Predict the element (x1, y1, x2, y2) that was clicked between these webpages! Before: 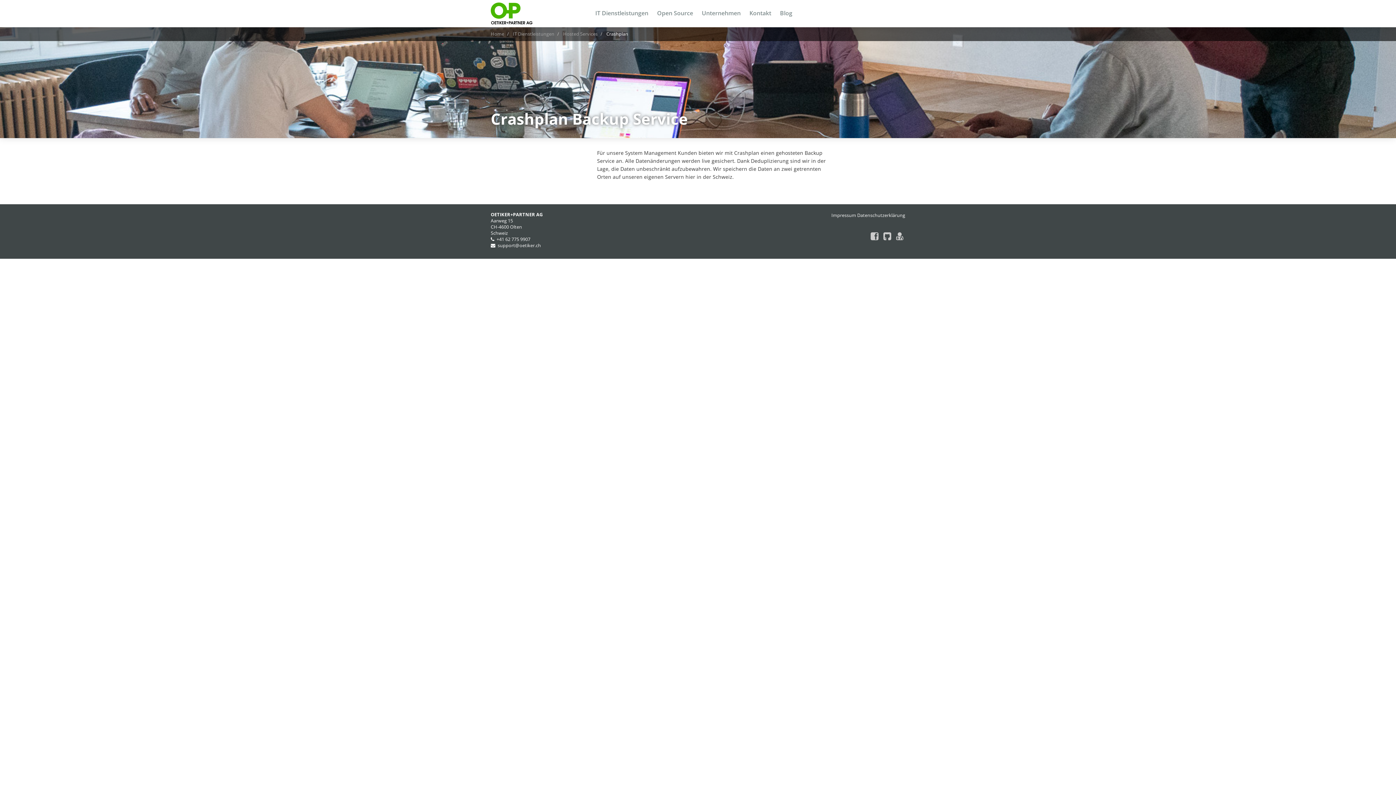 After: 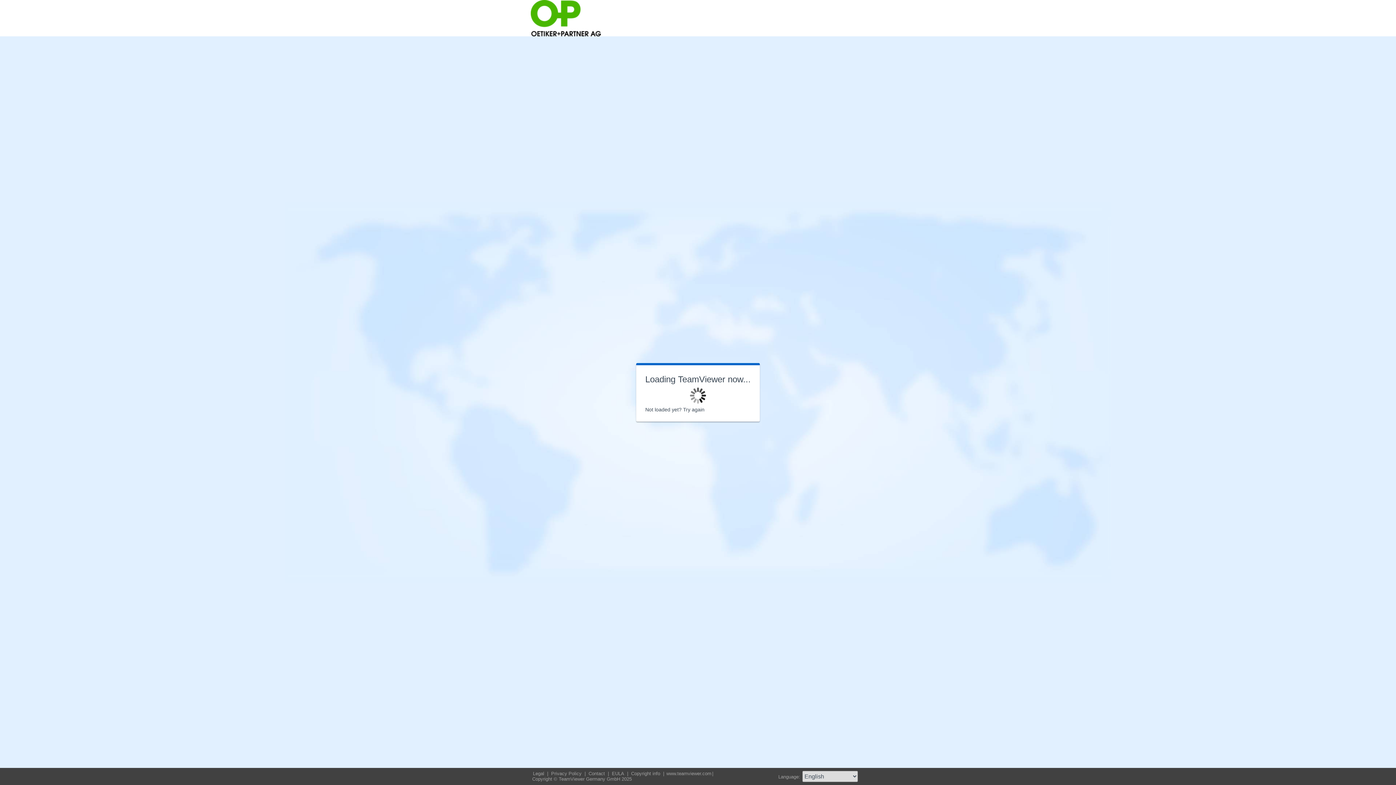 Action: bbox: (896, 229, 905, 242)